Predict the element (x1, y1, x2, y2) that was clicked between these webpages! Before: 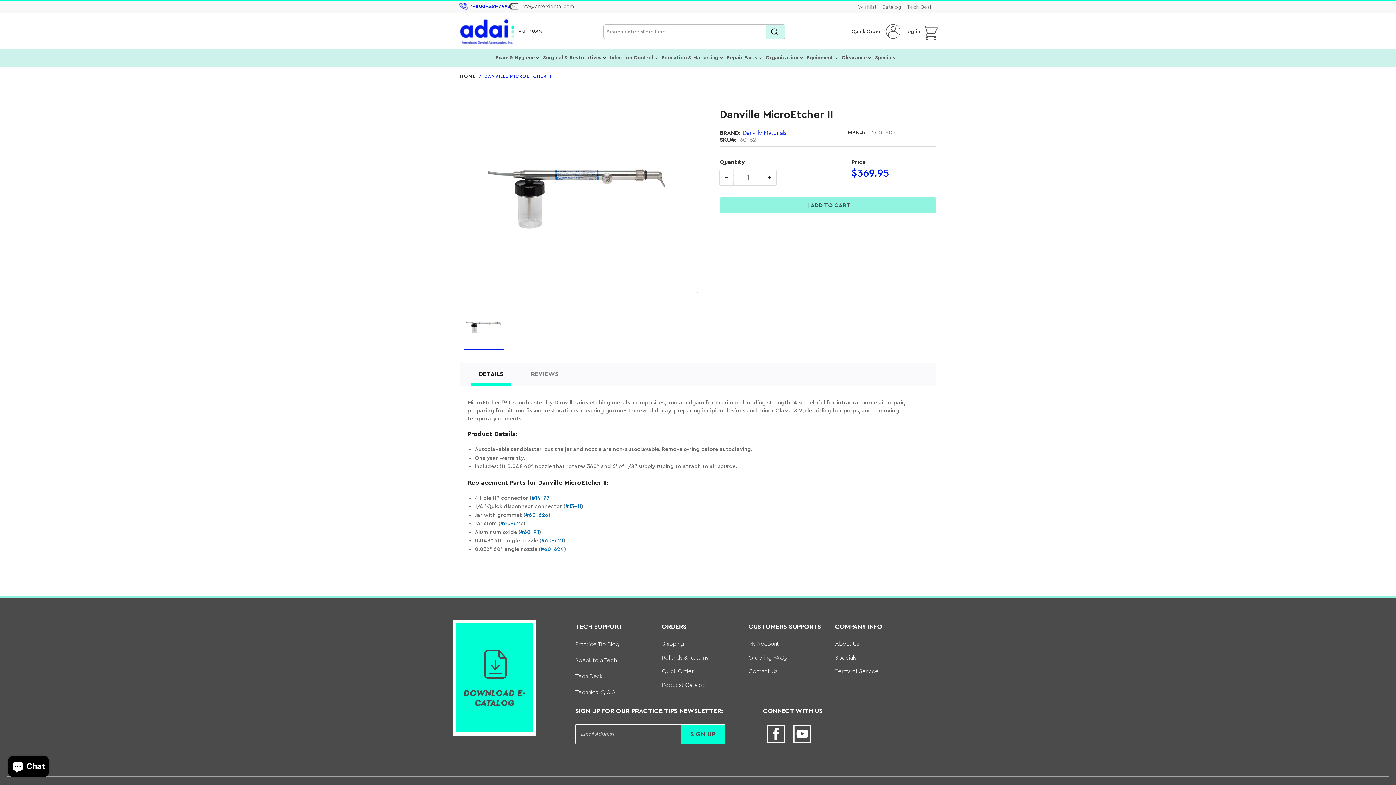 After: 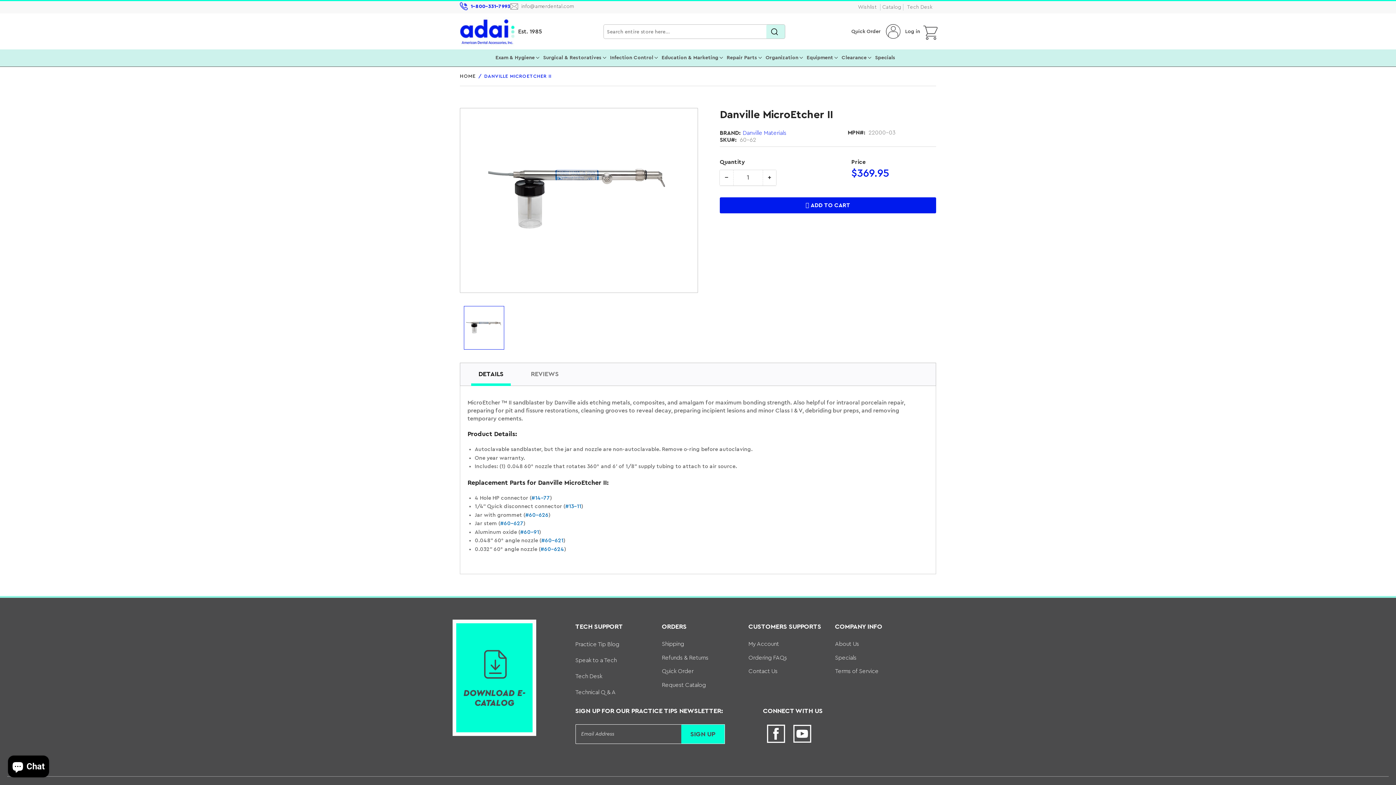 Action: label: ADD TO CART bbox: (720, 197, 936, 213)